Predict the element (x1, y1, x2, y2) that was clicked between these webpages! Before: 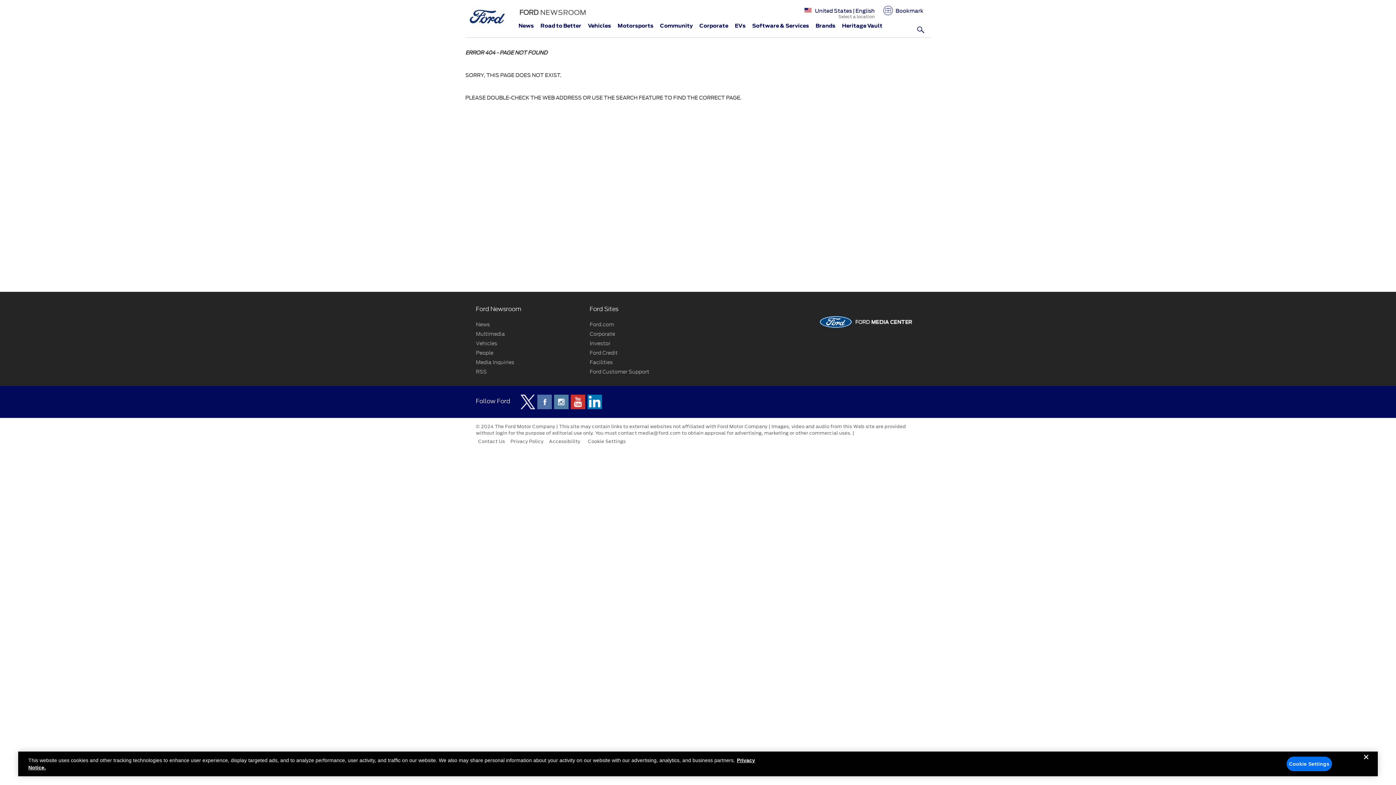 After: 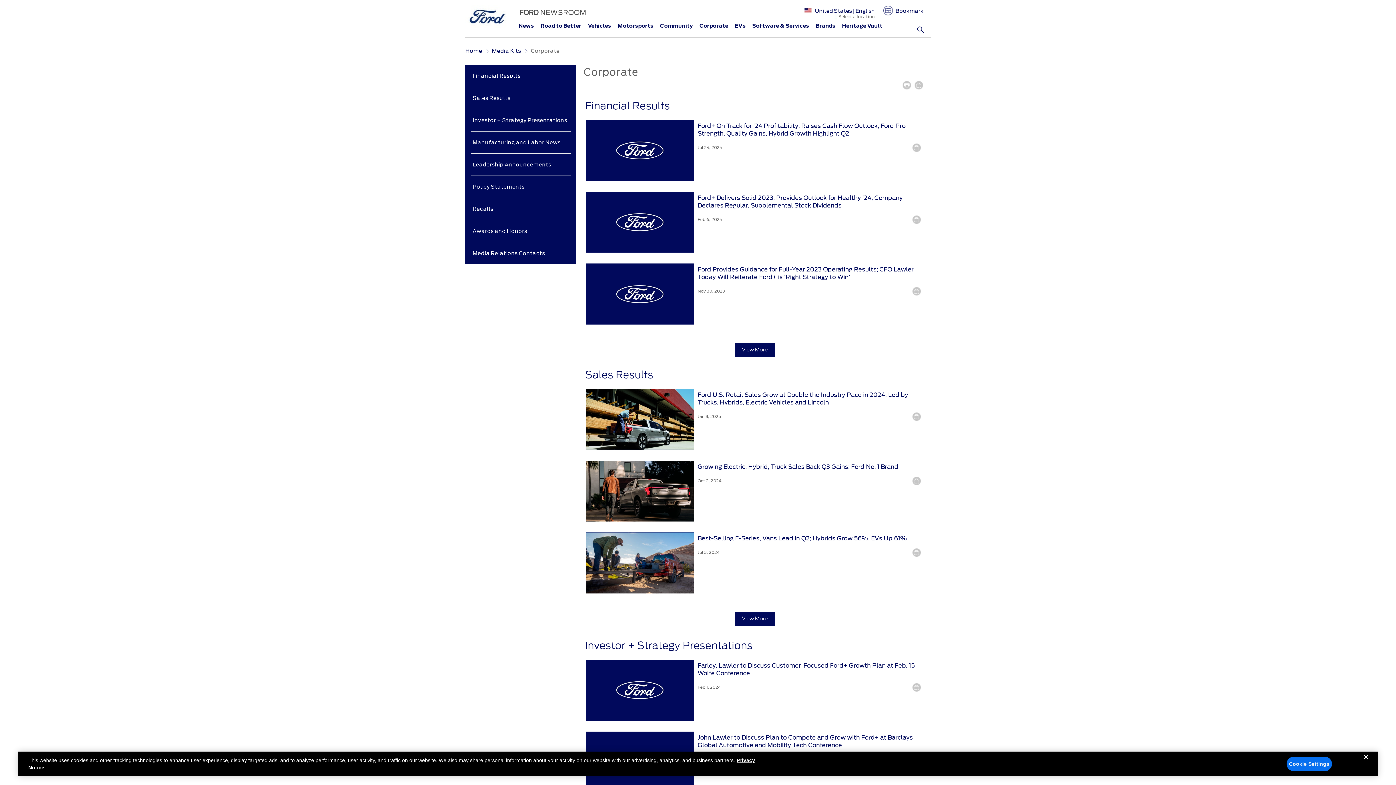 Action: bbox: (699, 22, 728, 29) label: Corporate